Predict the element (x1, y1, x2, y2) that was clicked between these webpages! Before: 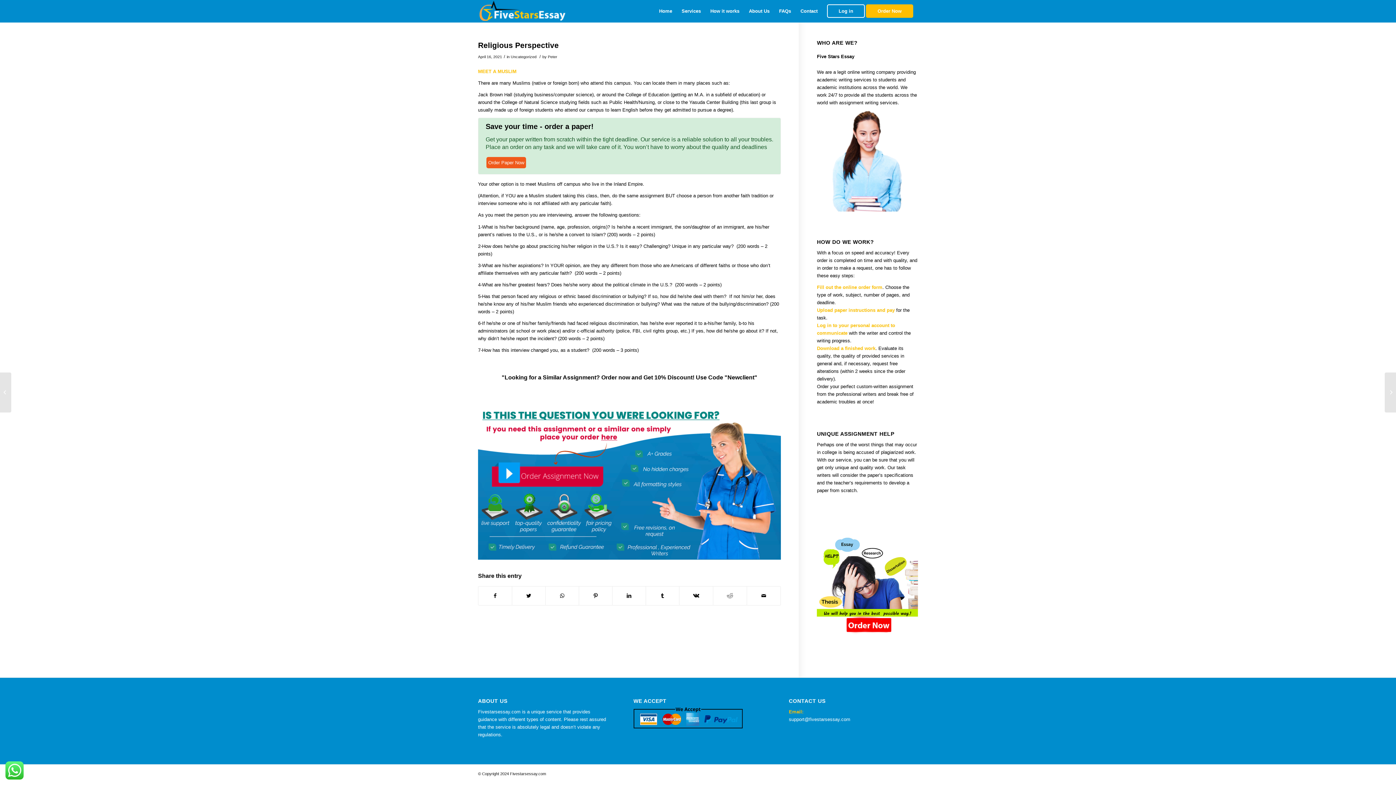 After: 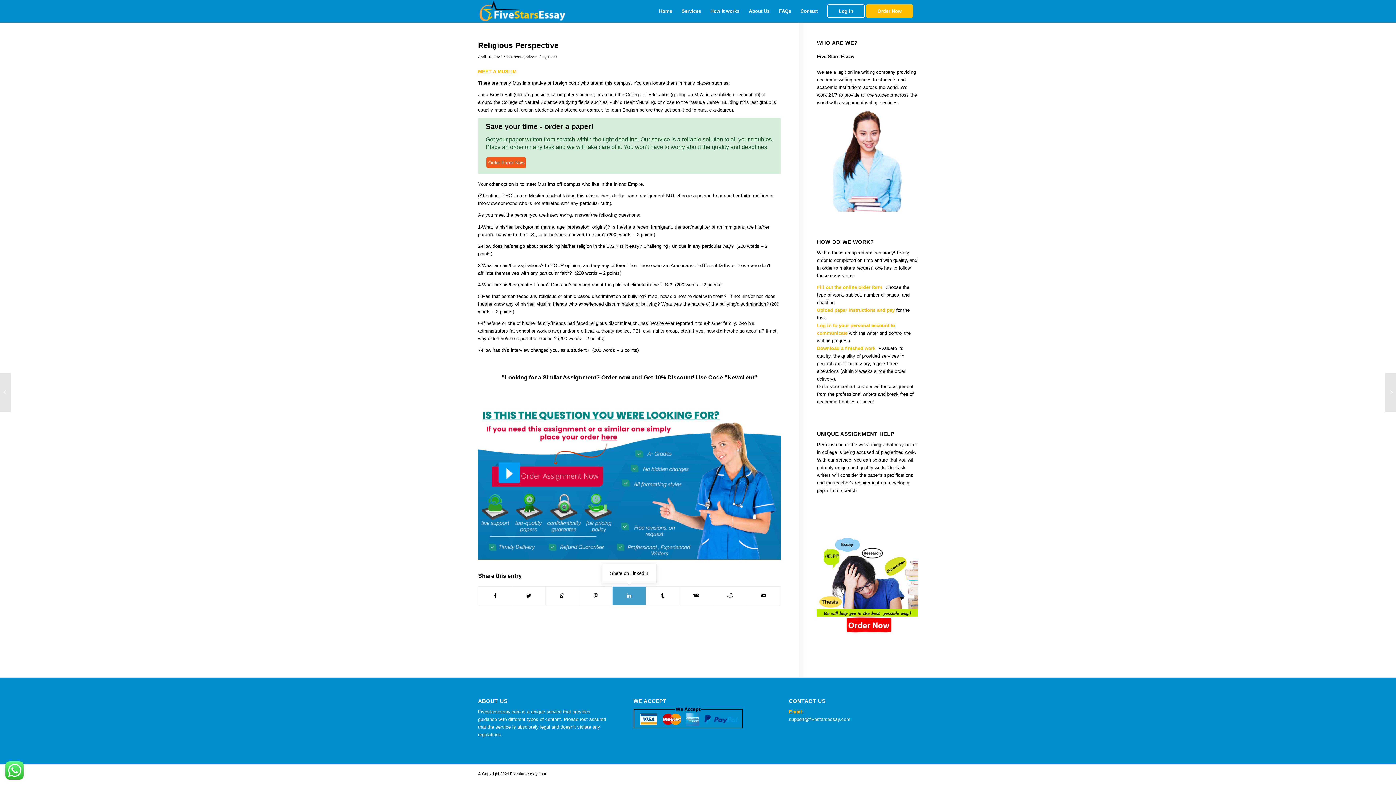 Action: label: Share on LinkedIn bbox: (612, 587, 645, 605)